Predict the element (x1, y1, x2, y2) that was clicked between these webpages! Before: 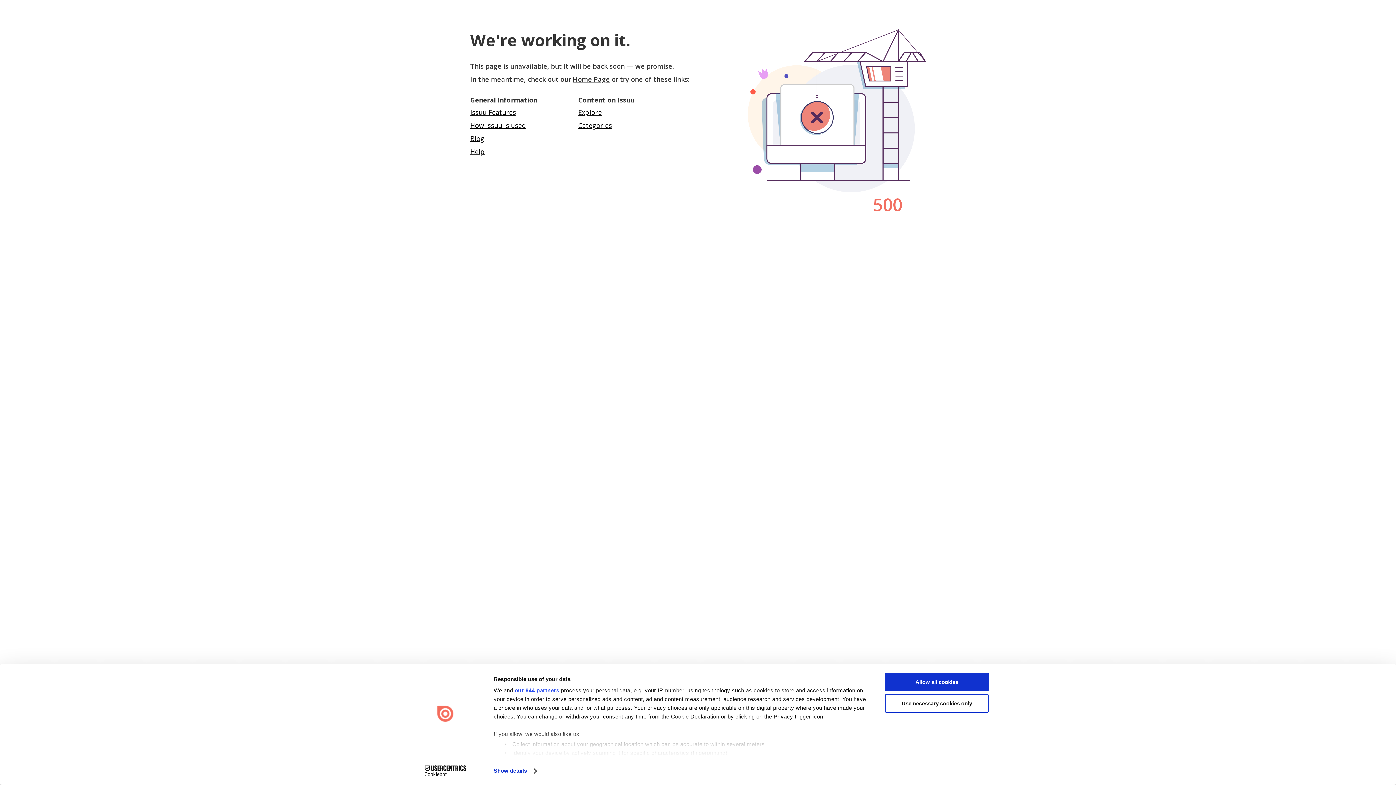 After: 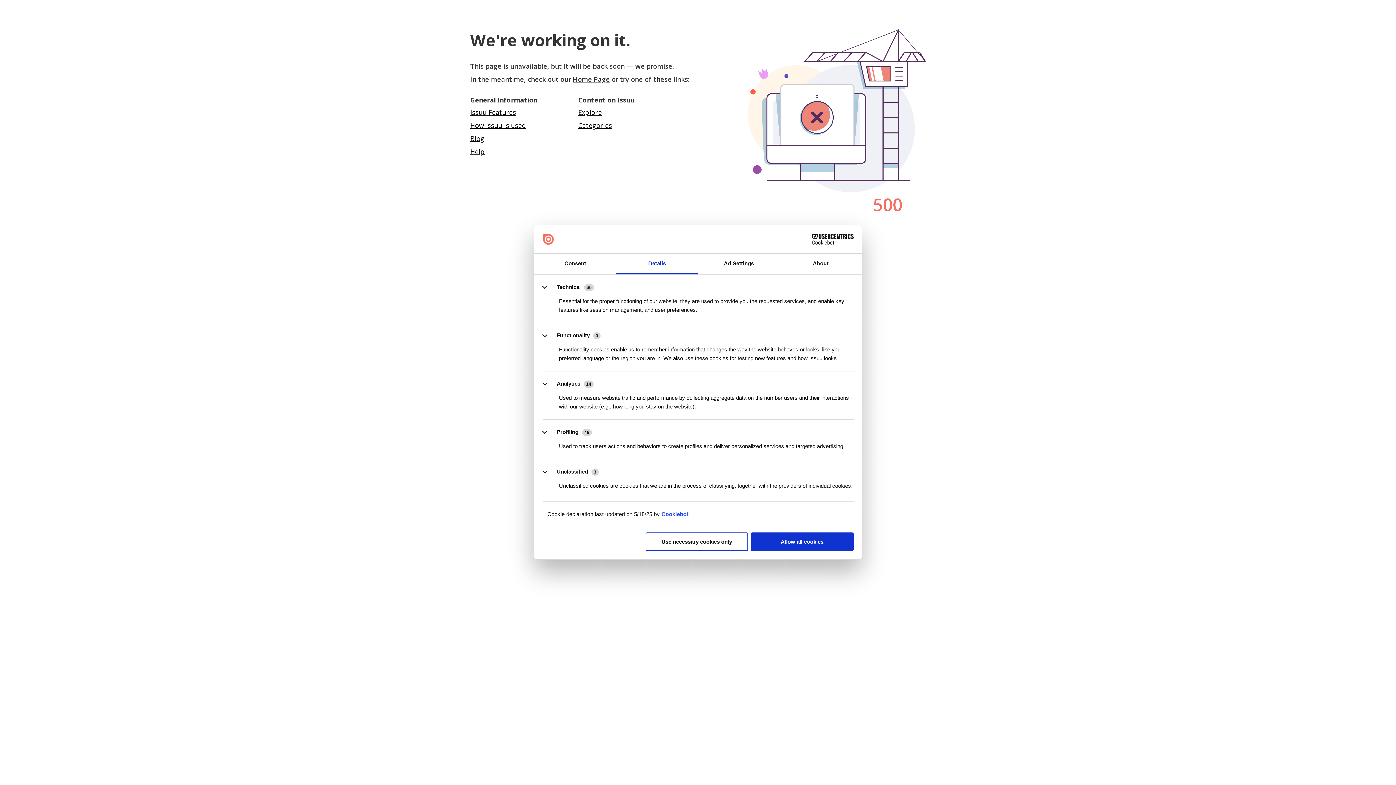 Action: bbox: (493, 765, 536, 776) label: Show details